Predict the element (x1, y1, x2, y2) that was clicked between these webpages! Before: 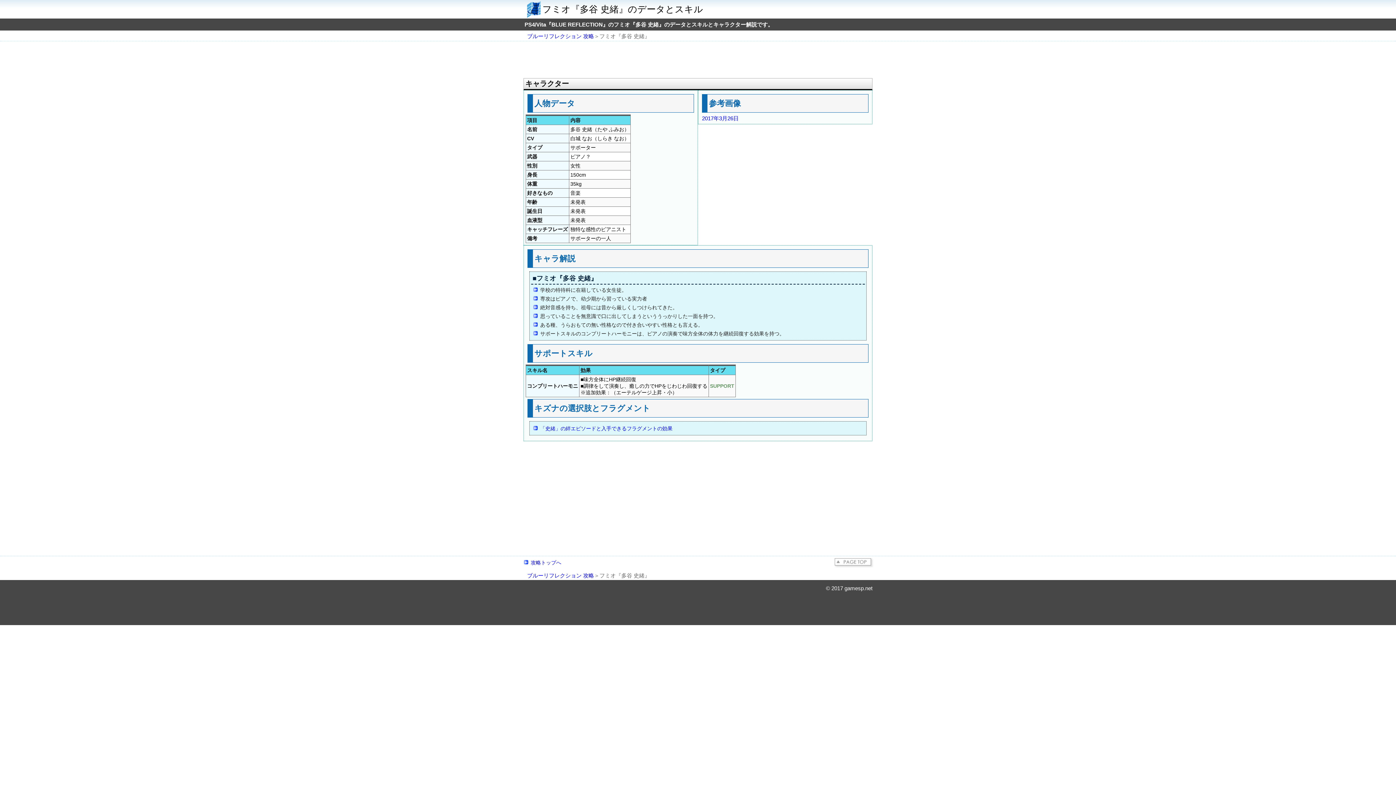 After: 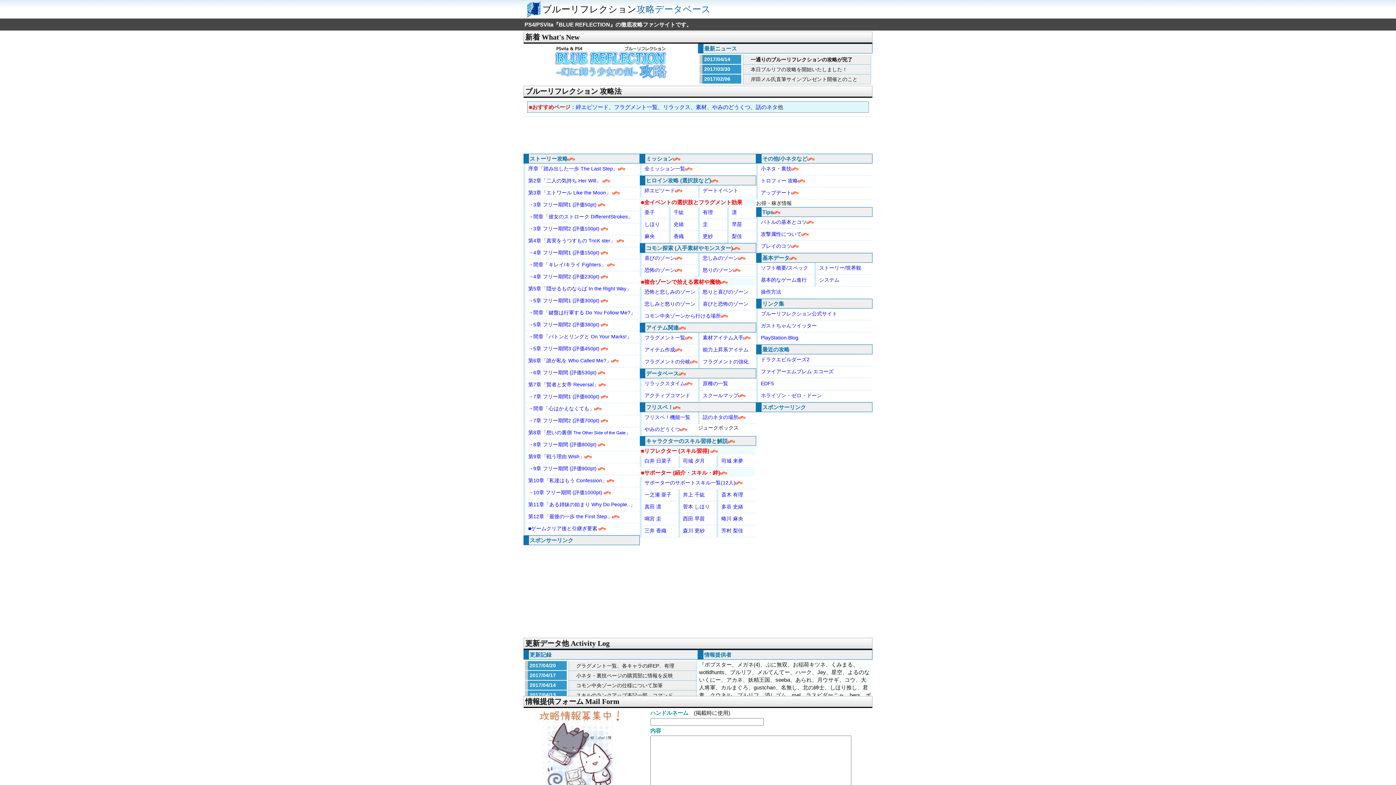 Action: label: ブルーリフレクション 攻略 bbox: (527, 33, 594, 39)